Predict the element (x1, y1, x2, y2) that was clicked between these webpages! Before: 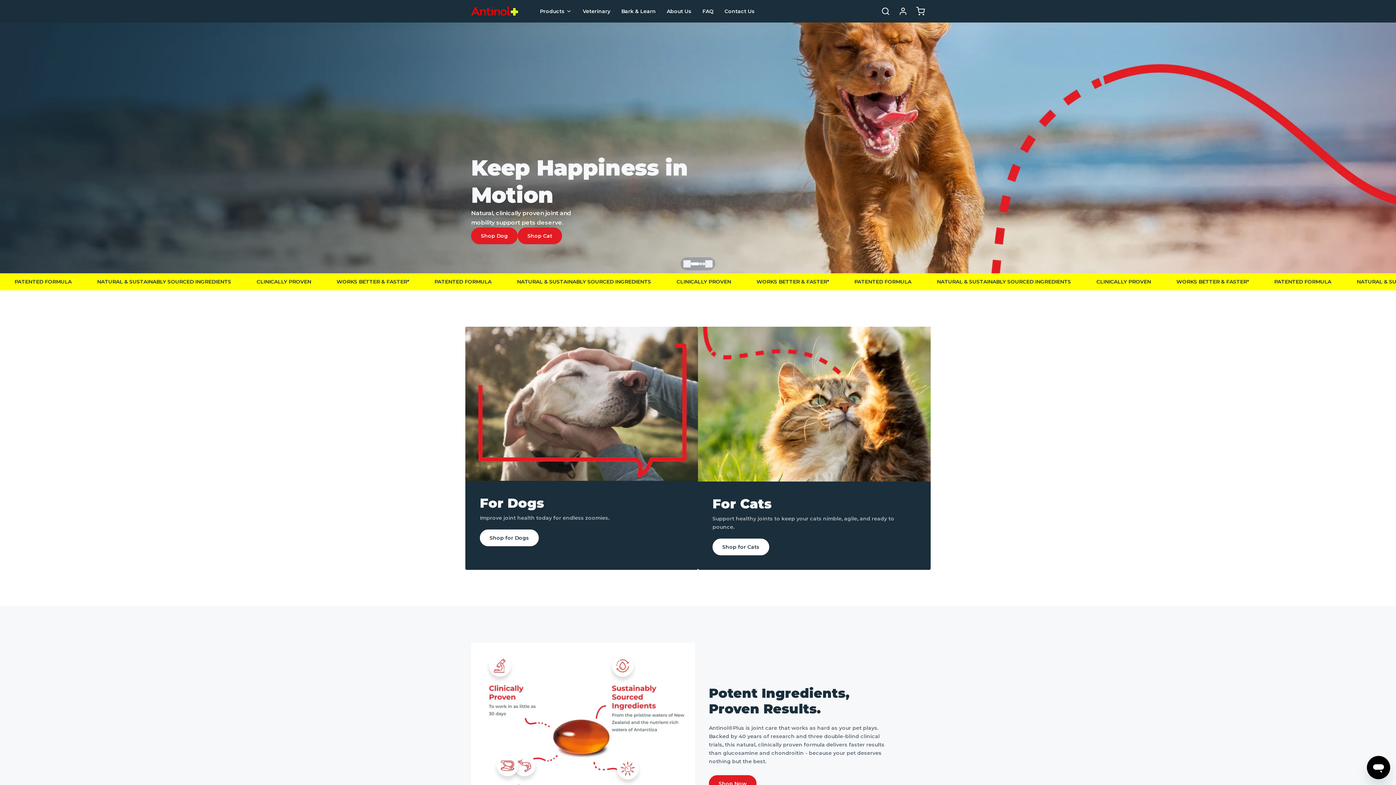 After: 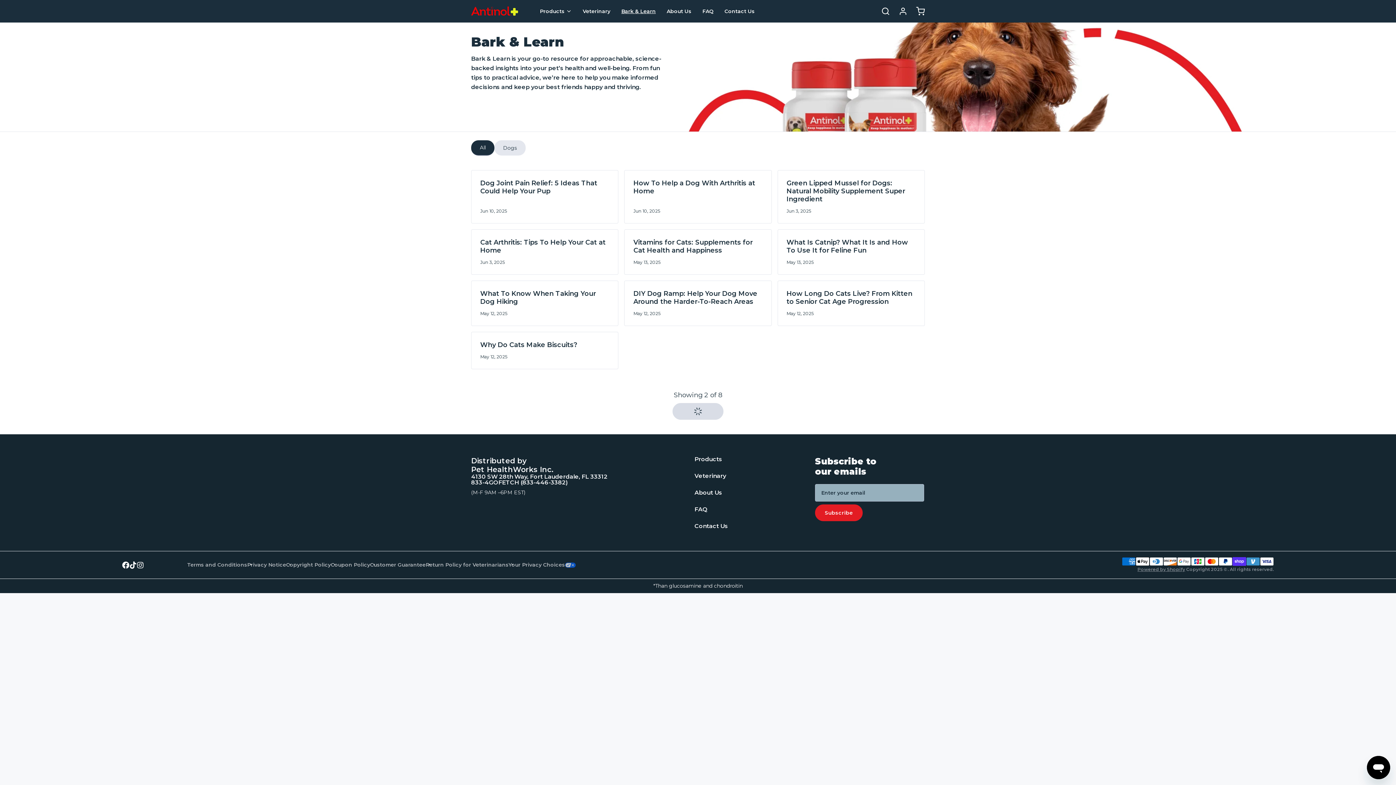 Action: bbox: (616, 1, 661, 20) label: Bark & Learn